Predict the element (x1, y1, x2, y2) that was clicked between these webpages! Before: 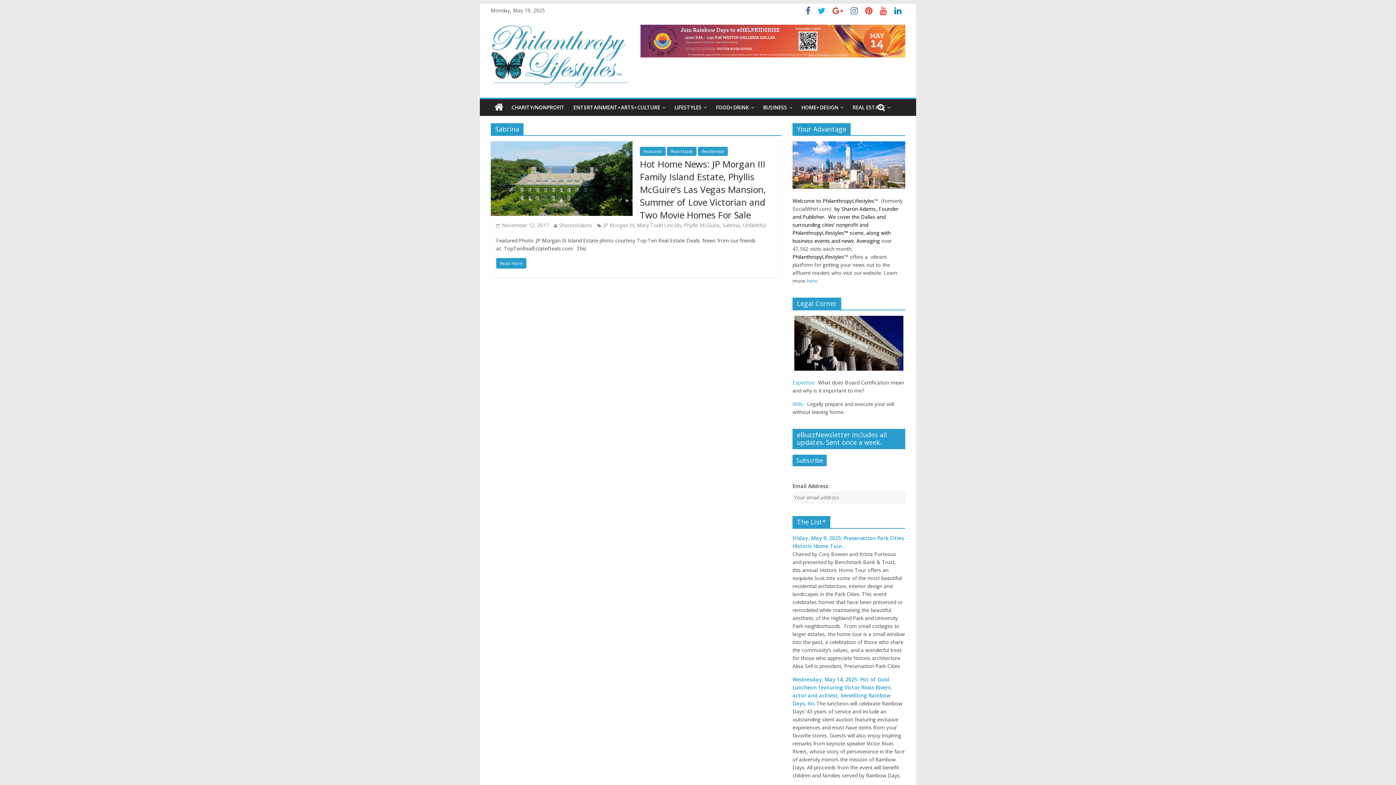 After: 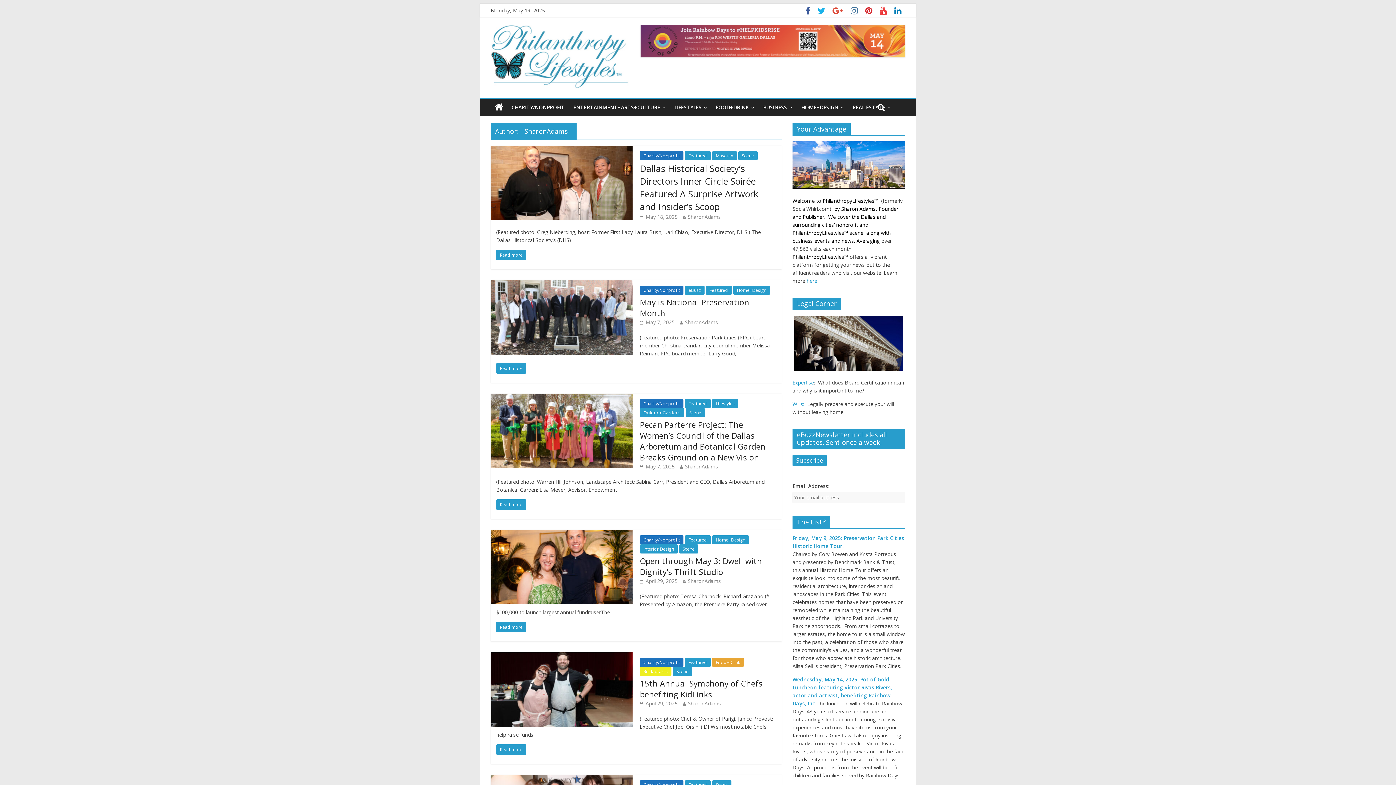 Action: bbox: (559, 221, 592, 228) label: SharonAdams